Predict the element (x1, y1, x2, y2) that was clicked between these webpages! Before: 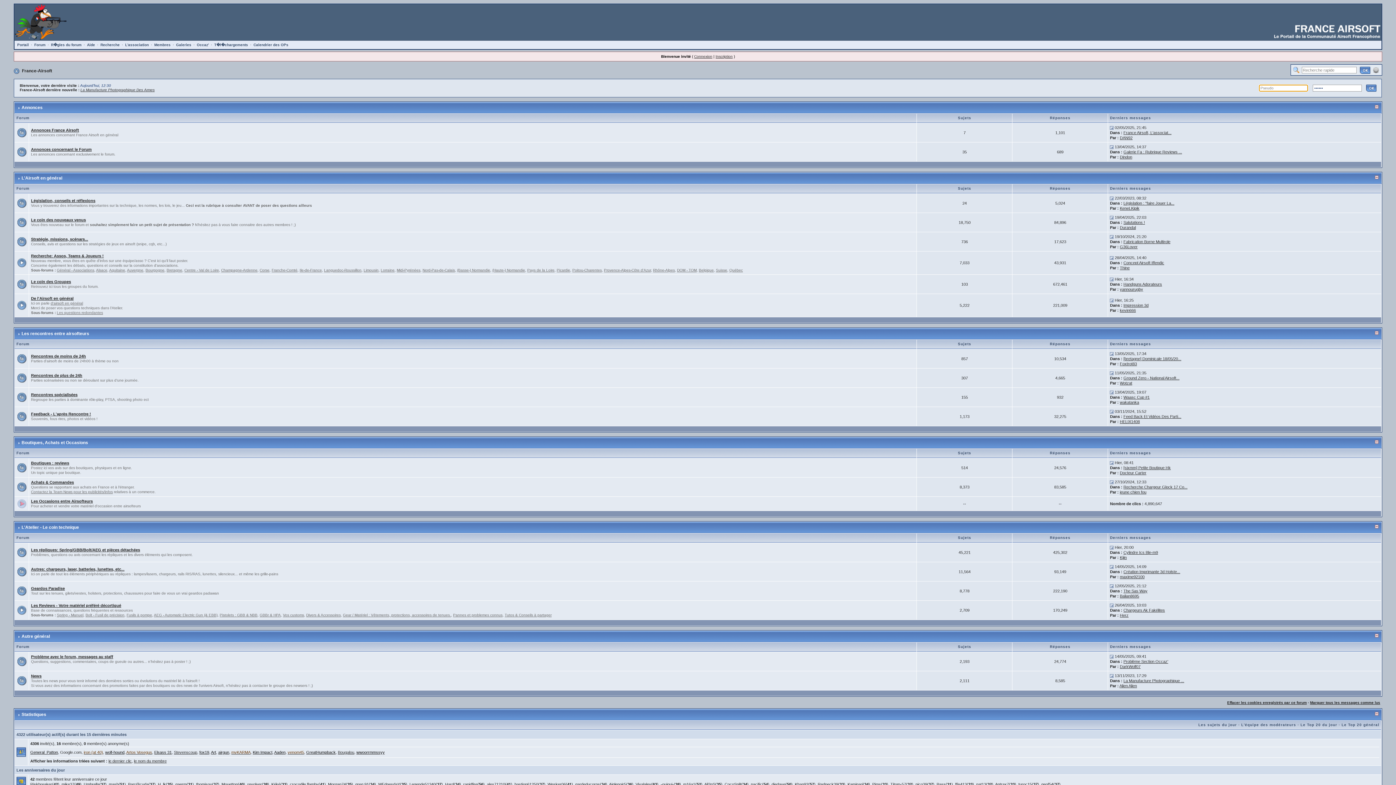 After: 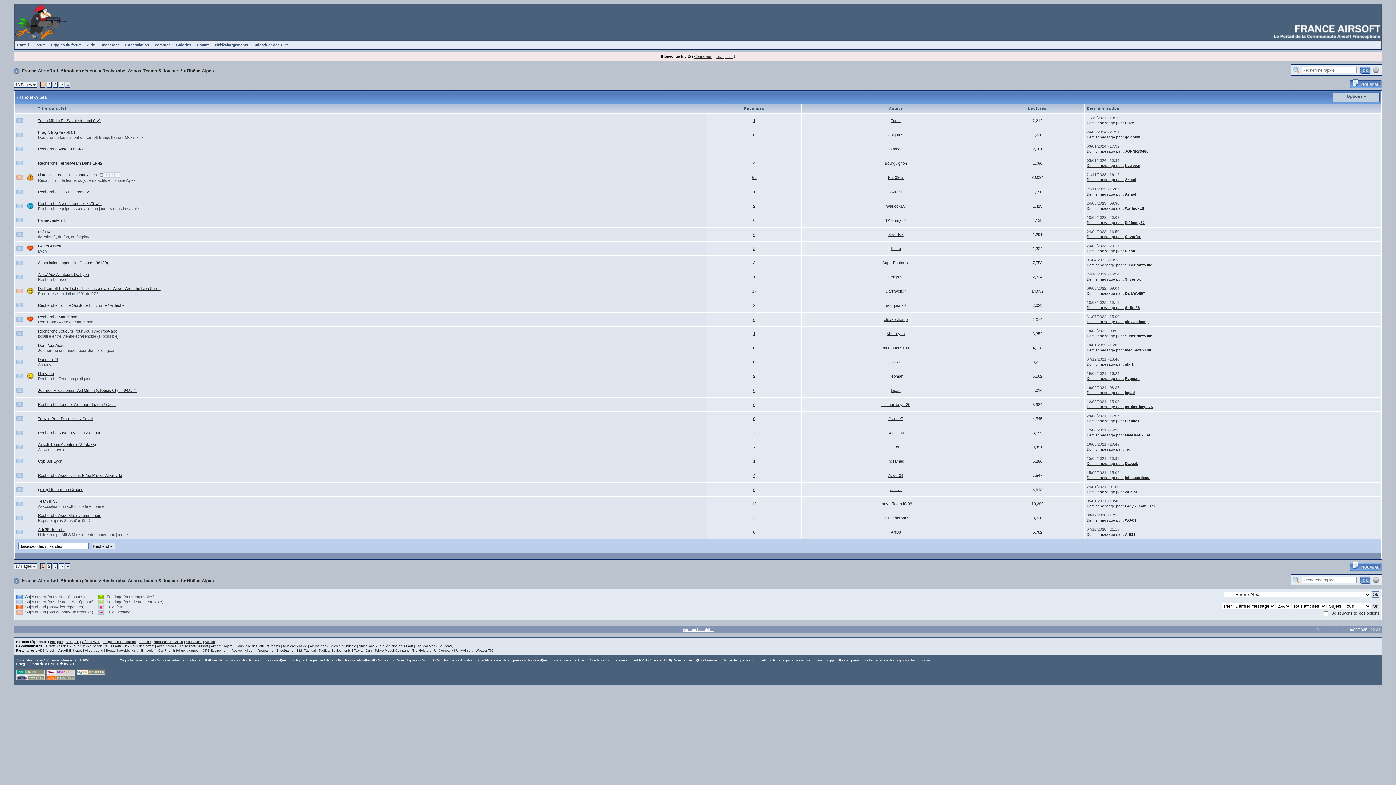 Action: label: Rhône-Alpes bbox: (653, 268, 675, 272)